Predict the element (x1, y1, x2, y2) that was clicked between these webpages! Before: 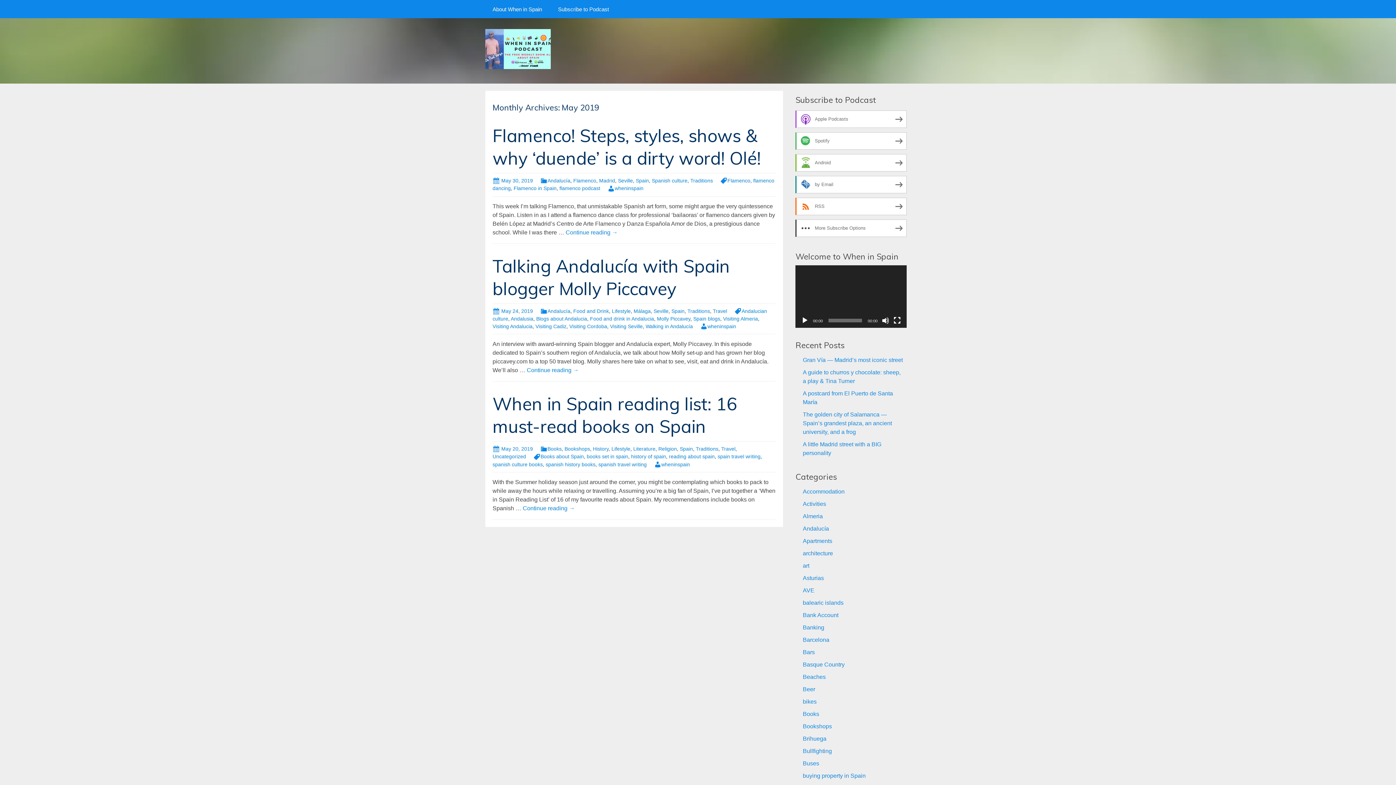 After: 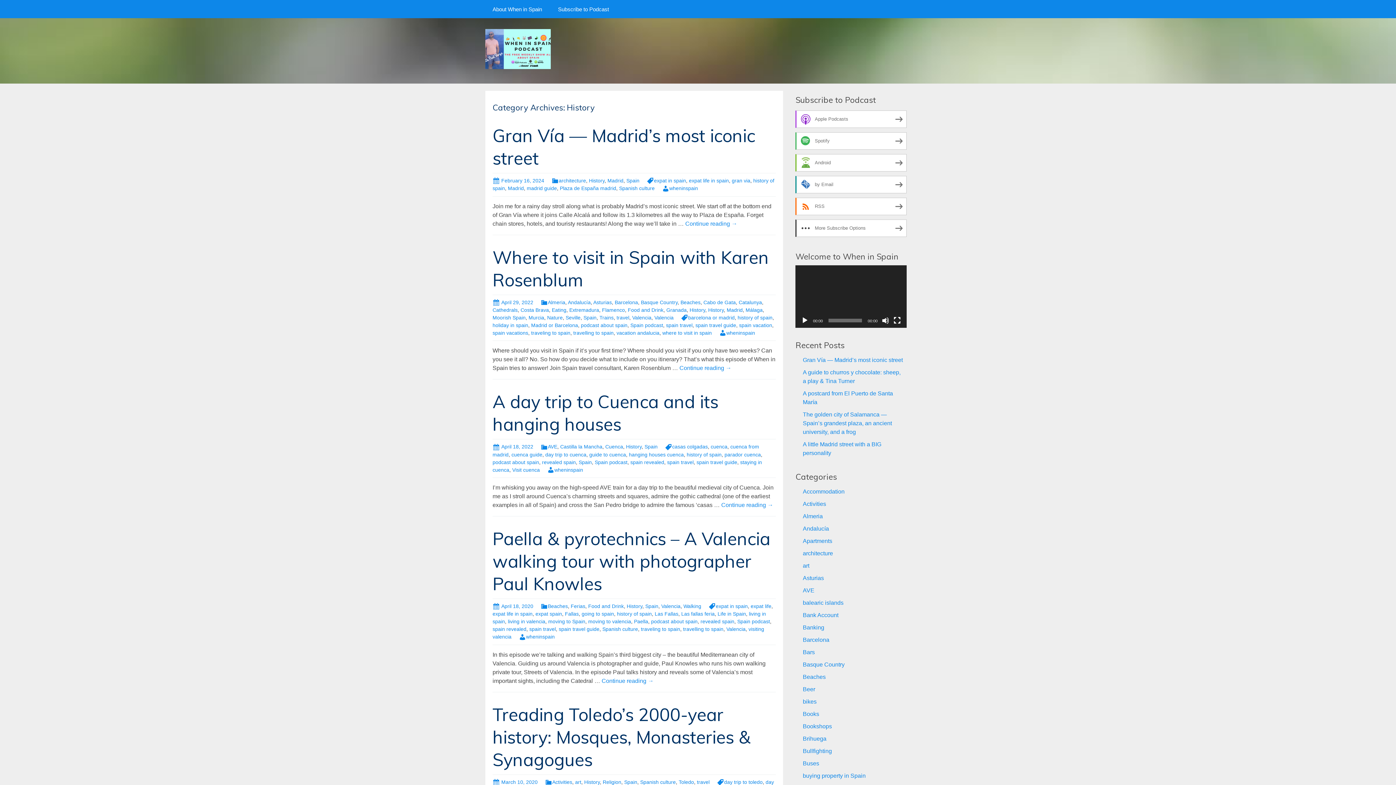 Action: bbox: (593, 446, 608, 452) label: History